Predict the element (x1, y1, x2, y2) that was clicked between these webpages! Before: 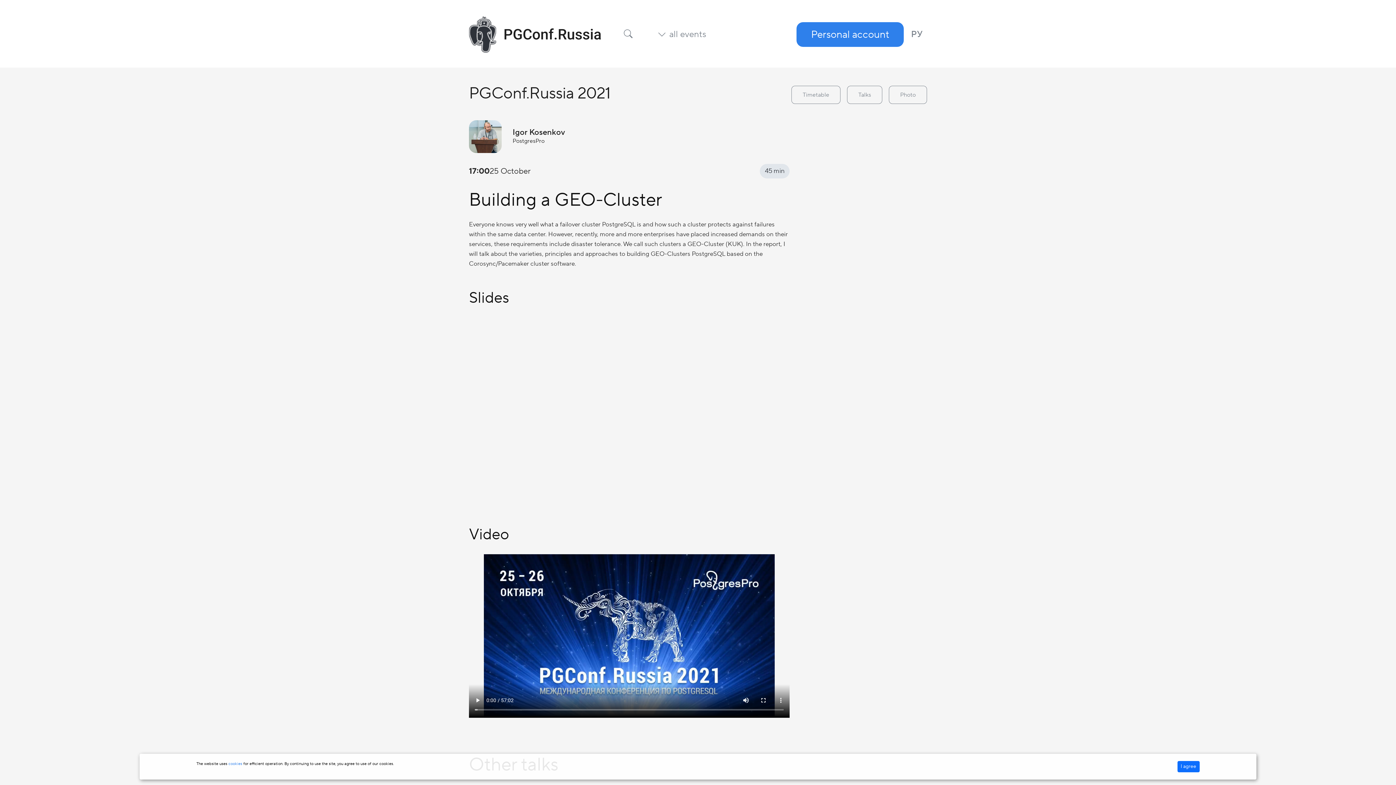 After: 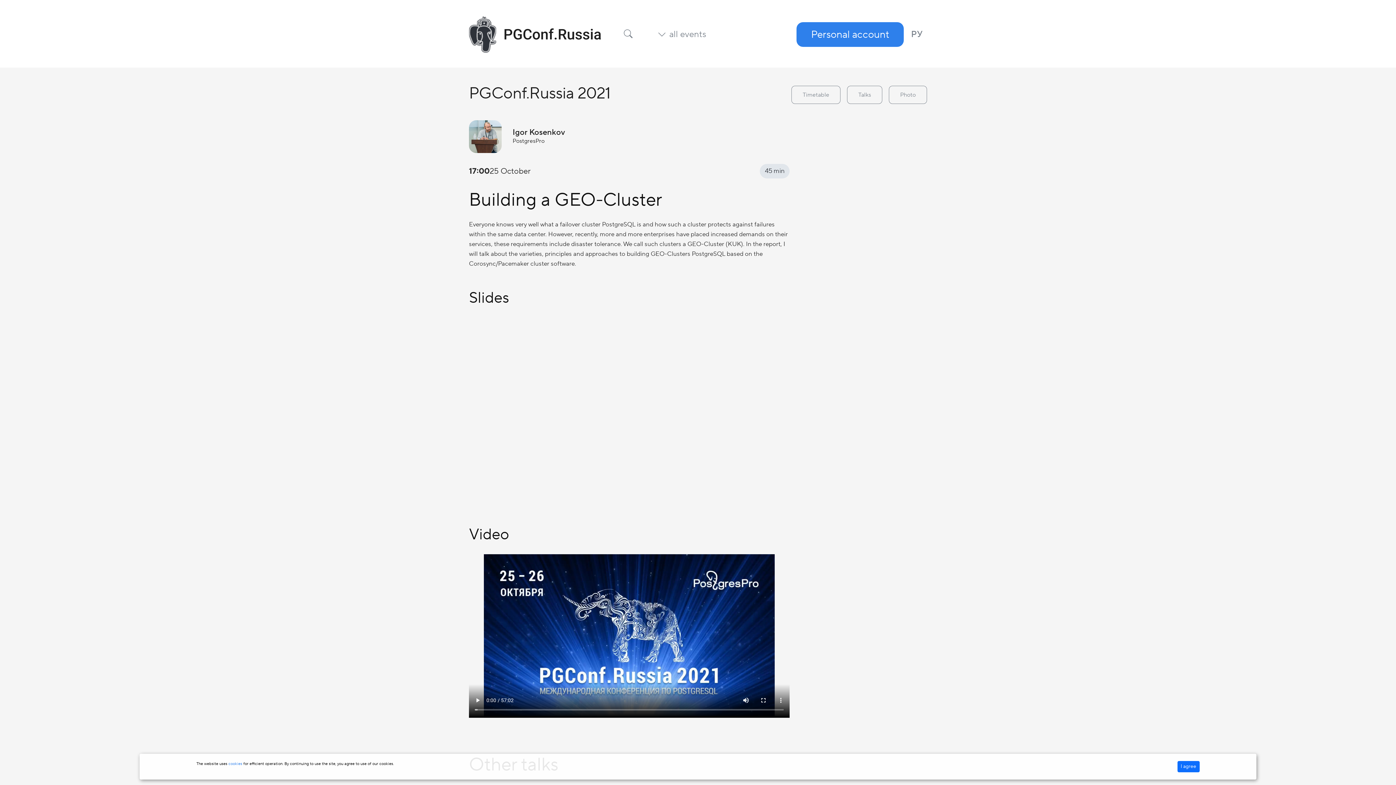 Action: label: cookies bbox: (228, 761, 242, 766)